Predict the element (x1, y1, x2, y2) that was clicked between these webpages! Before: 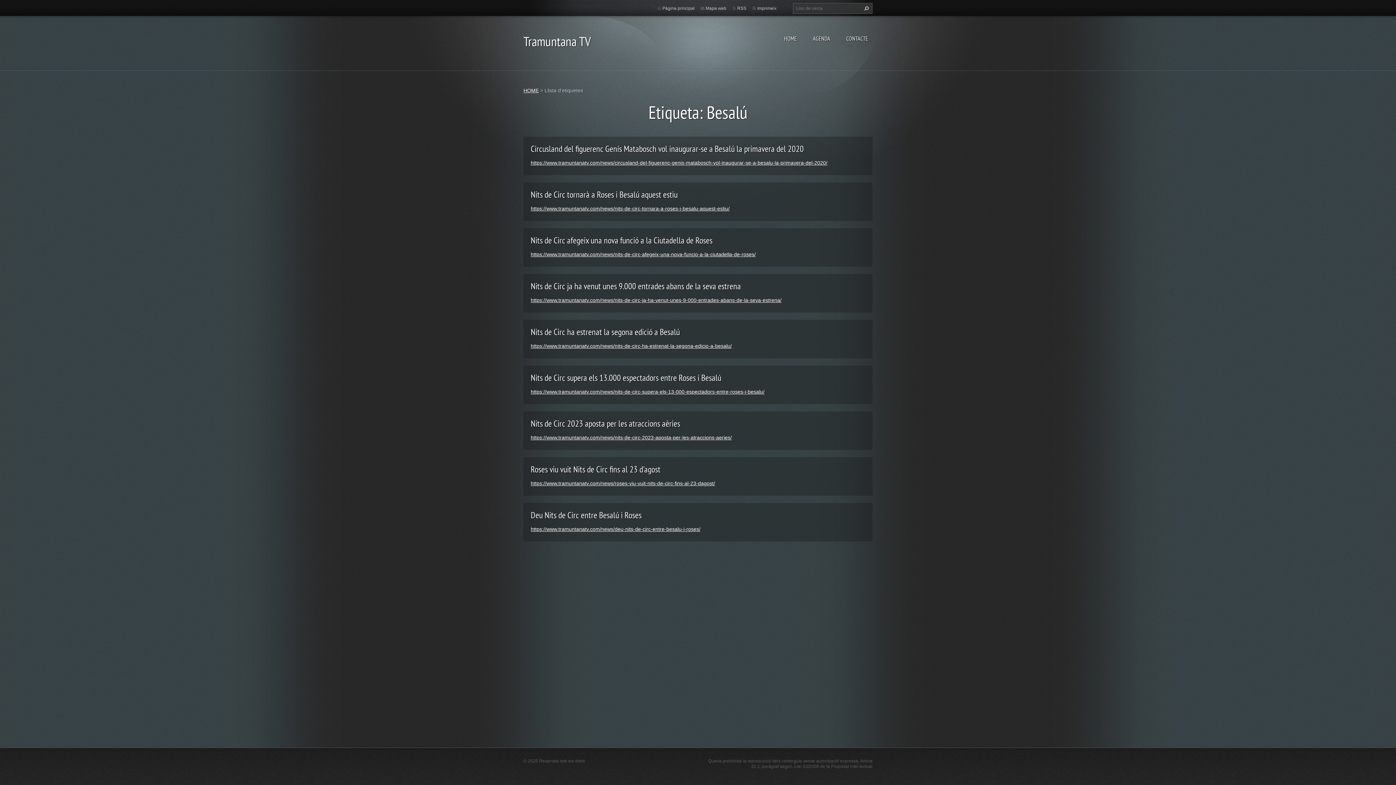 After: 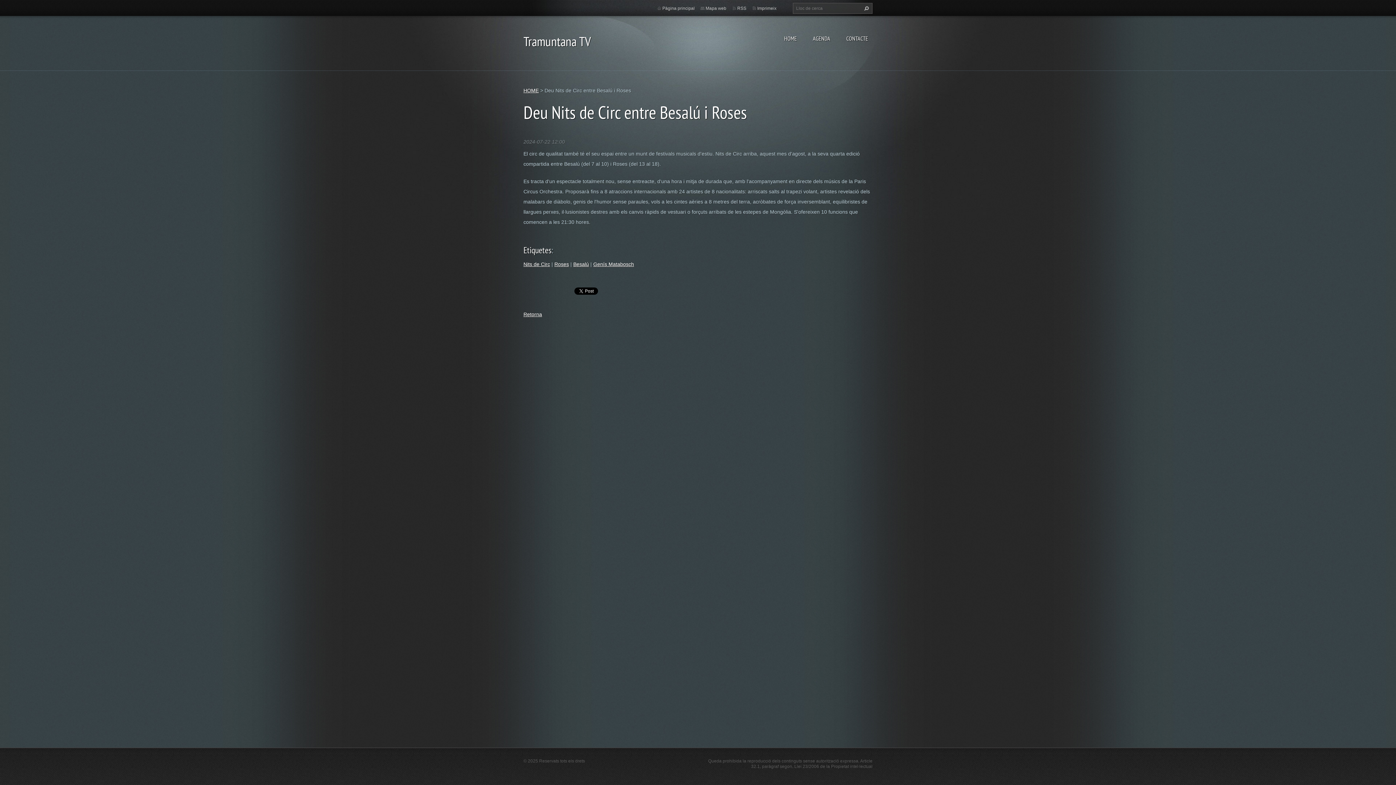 Action: label: Deu Nits de Circ entre Besalú i Roses bbox: (530, 509, 641, 521)